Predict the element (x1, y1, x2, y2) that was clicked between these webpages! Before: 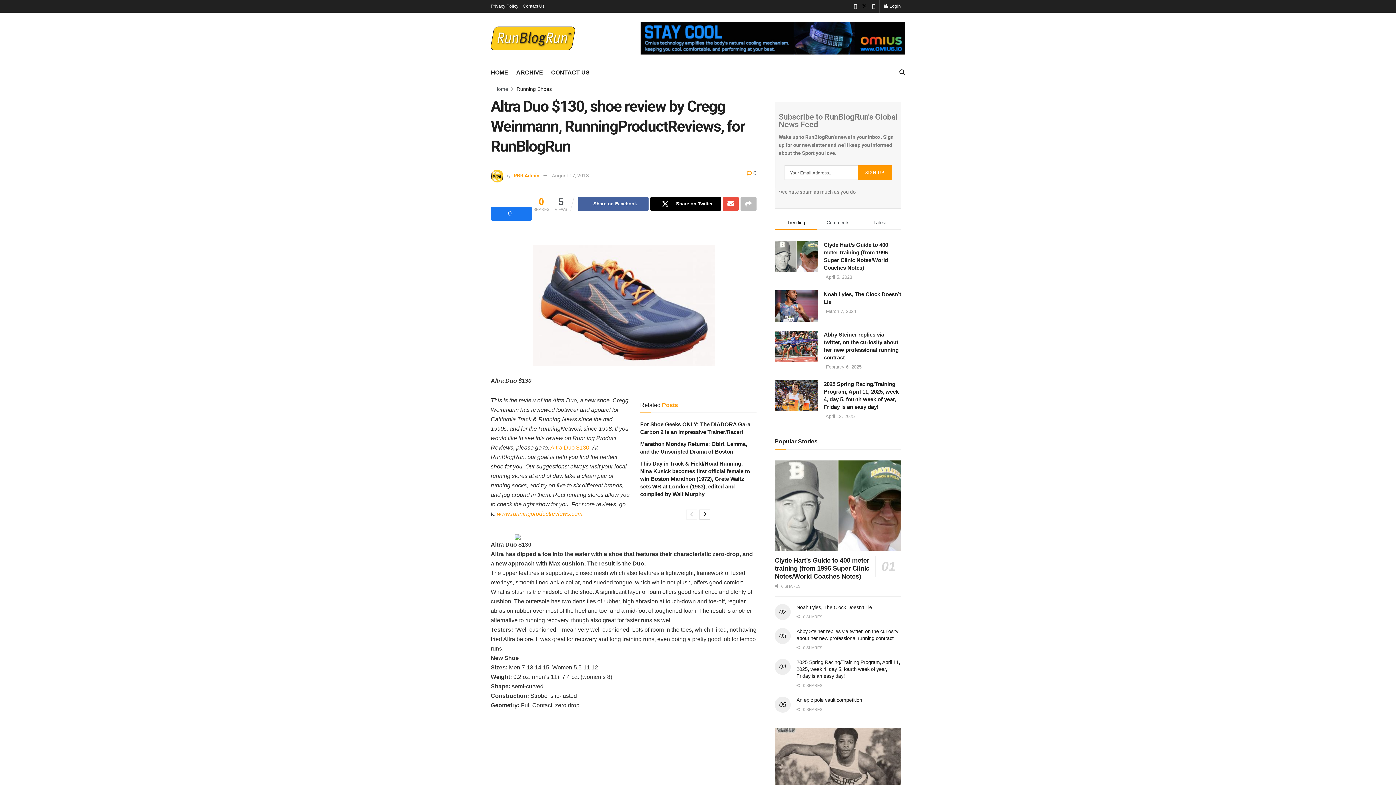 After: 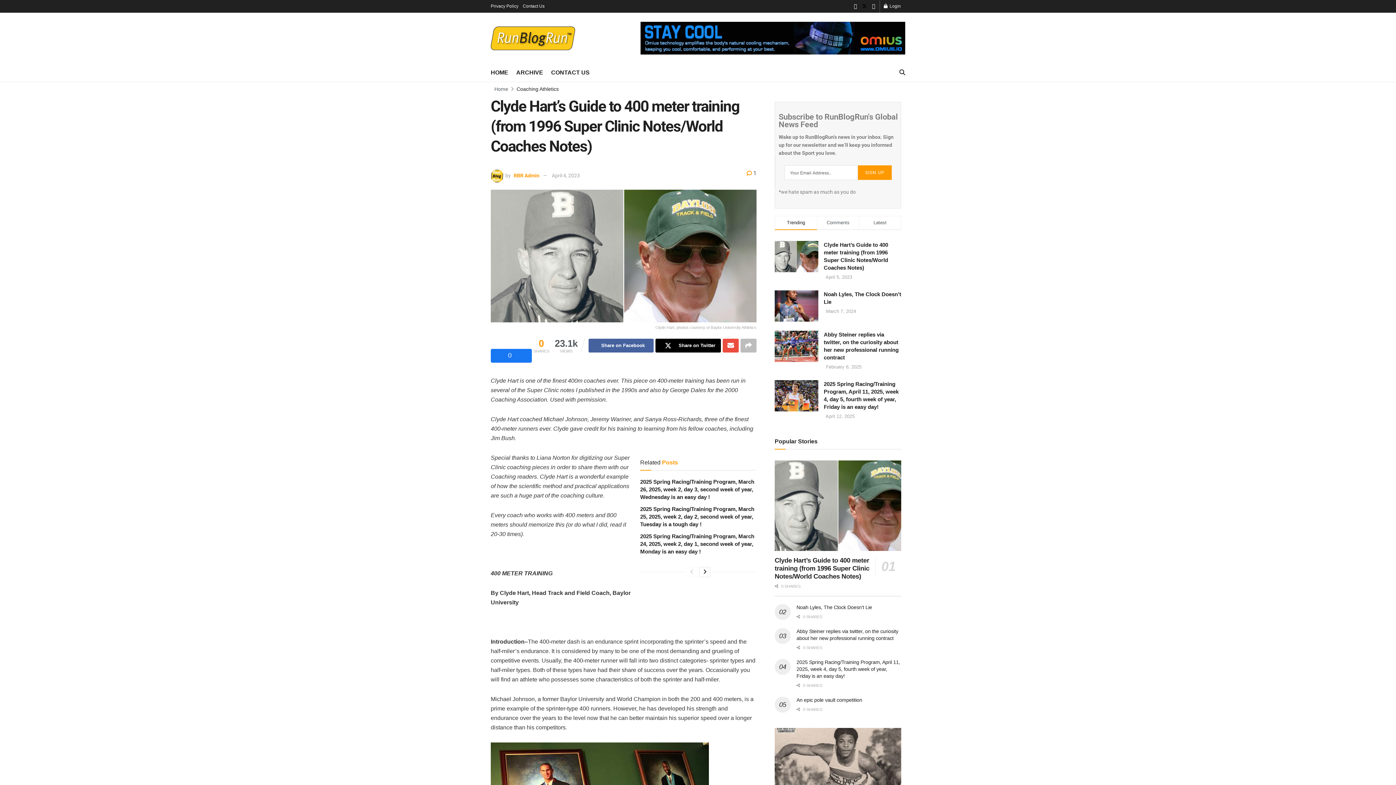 Action: bbox: (774, 460, 901, 551) label: Read article: Clyde Hart’s Guide to 400 meter training (from 1996 Super Clinic Notes/World Coaches Notes)